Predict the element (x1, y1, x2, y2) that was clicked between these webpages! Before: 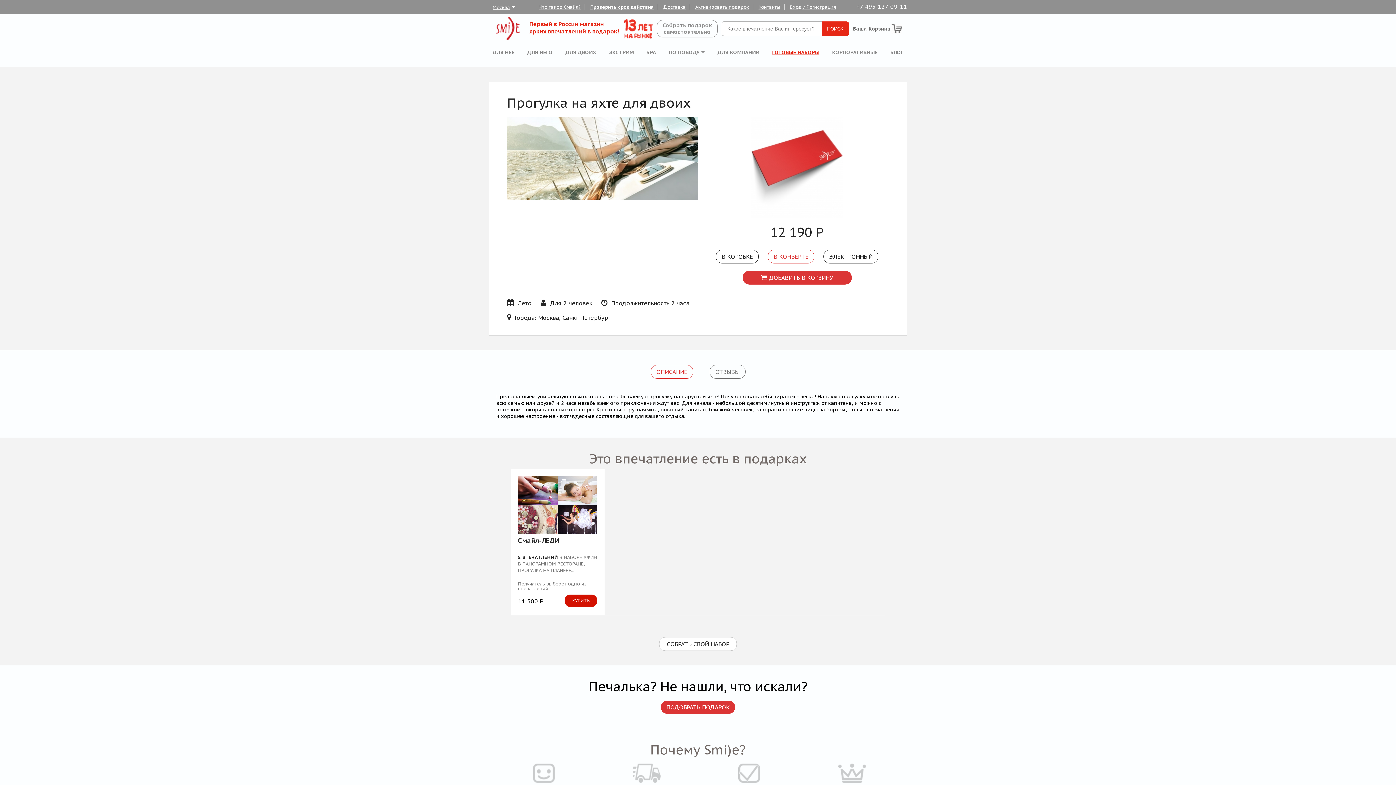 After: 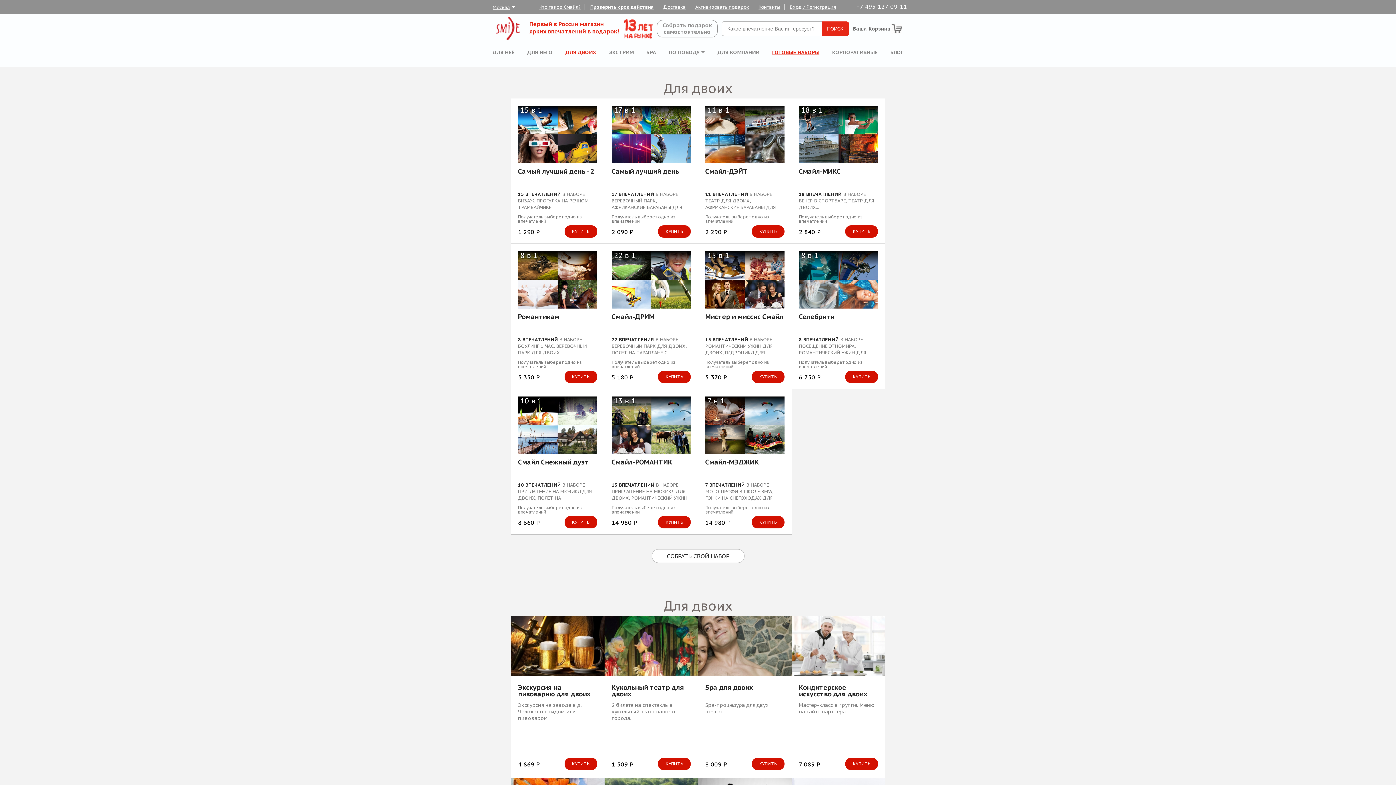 Action: bbox: (565, 49, 596, 55) label: ДЛЯ ДВОИХ